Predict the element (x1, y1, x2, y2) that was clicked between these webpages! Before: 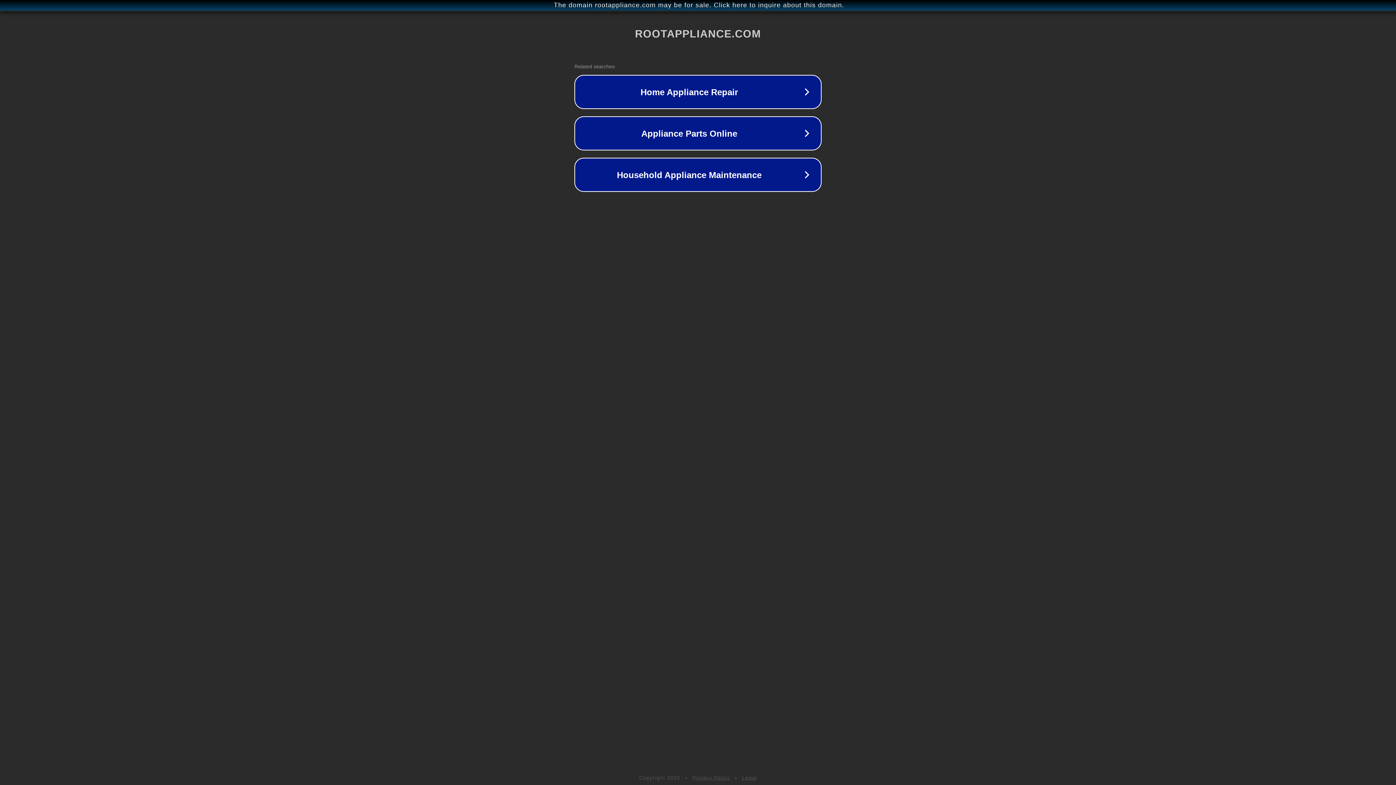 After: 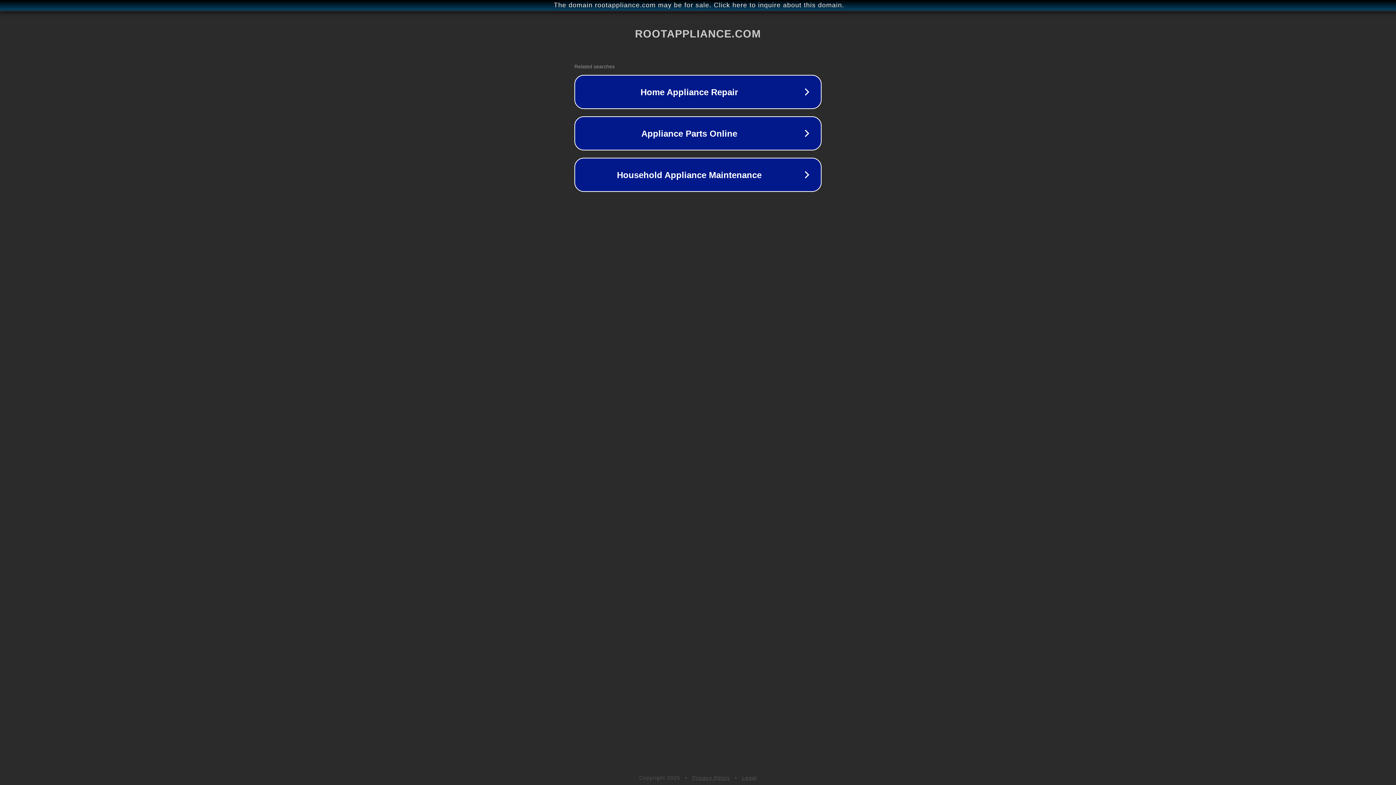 Action: label: Legal bbox: (742, 775, 757, 781)